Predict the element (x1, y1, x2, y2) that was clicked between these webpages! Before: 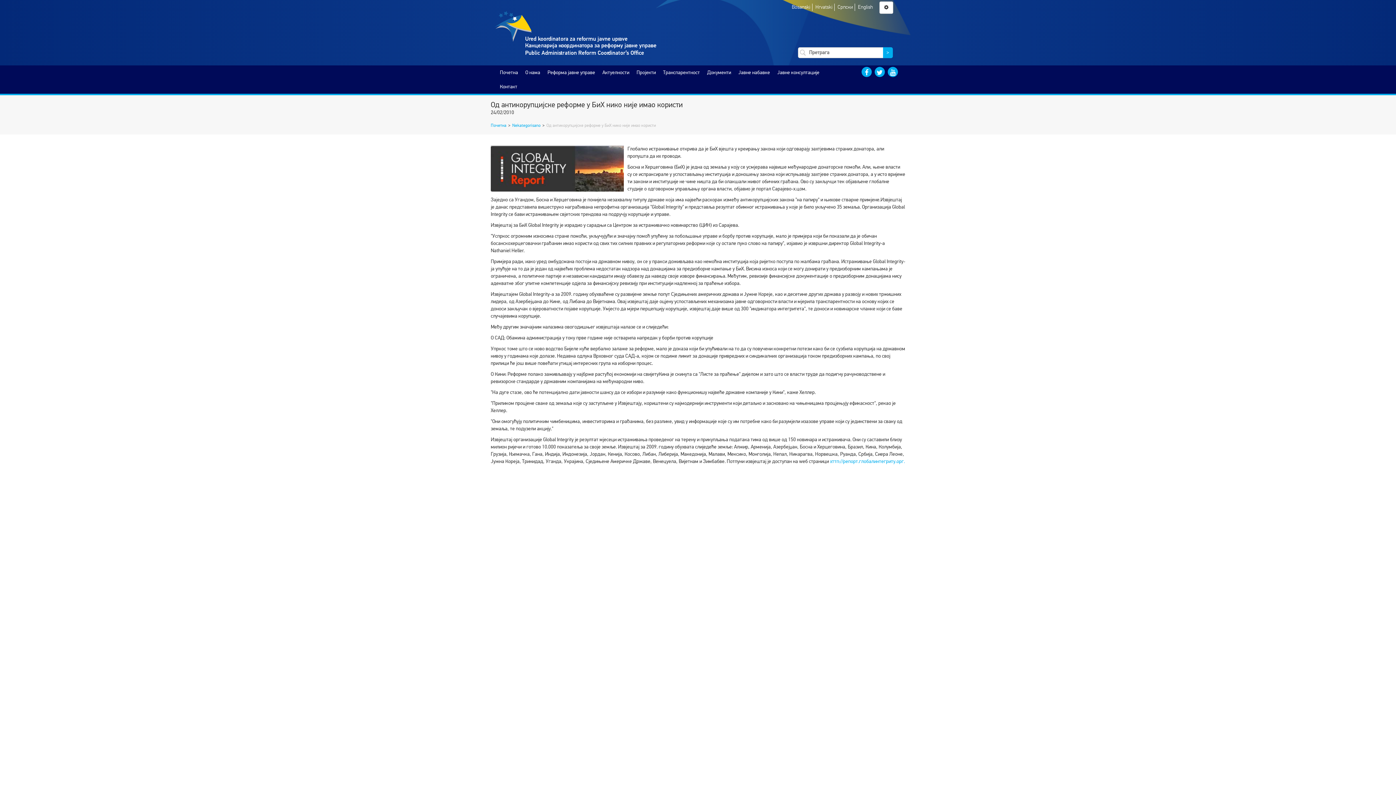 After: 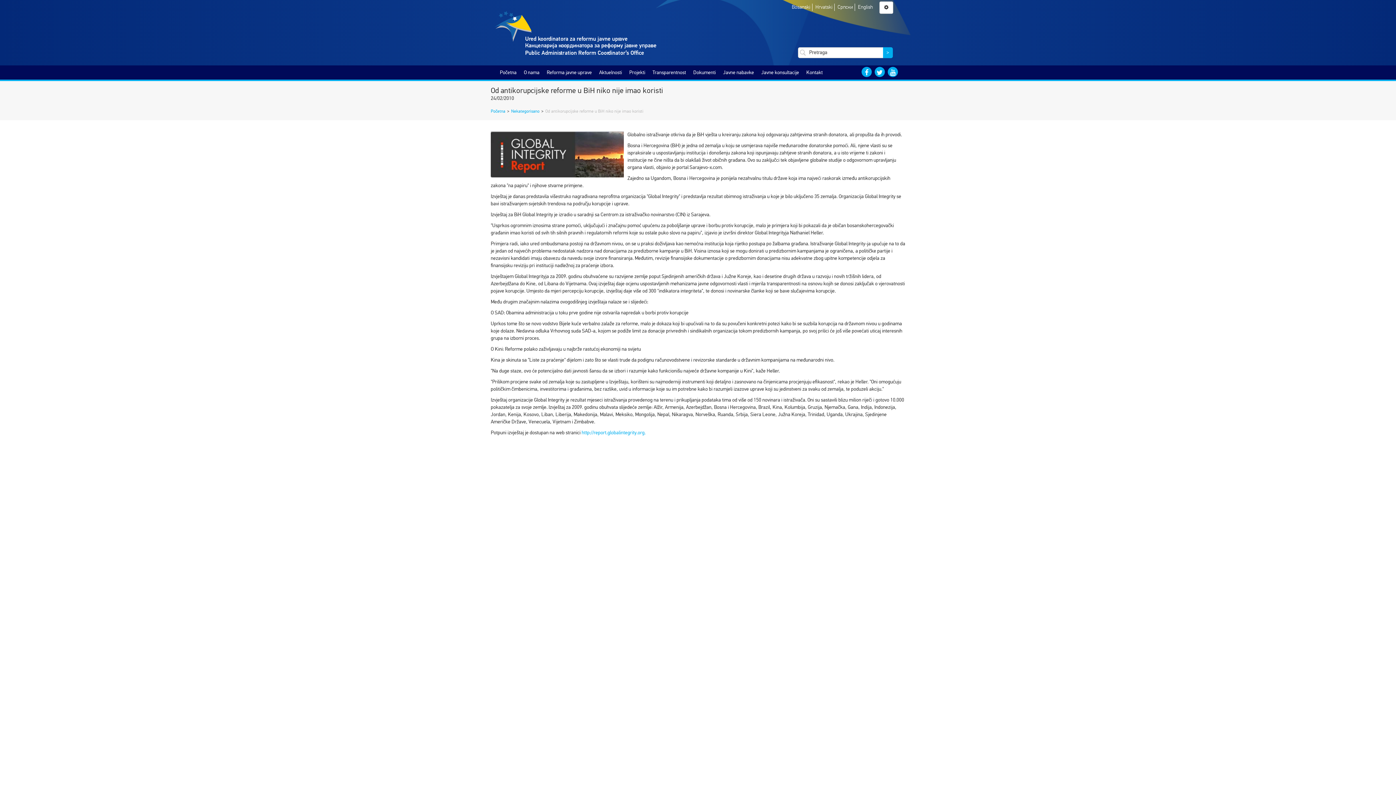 Action: bbox: (792, 4, 810, 10) label: Bosanski